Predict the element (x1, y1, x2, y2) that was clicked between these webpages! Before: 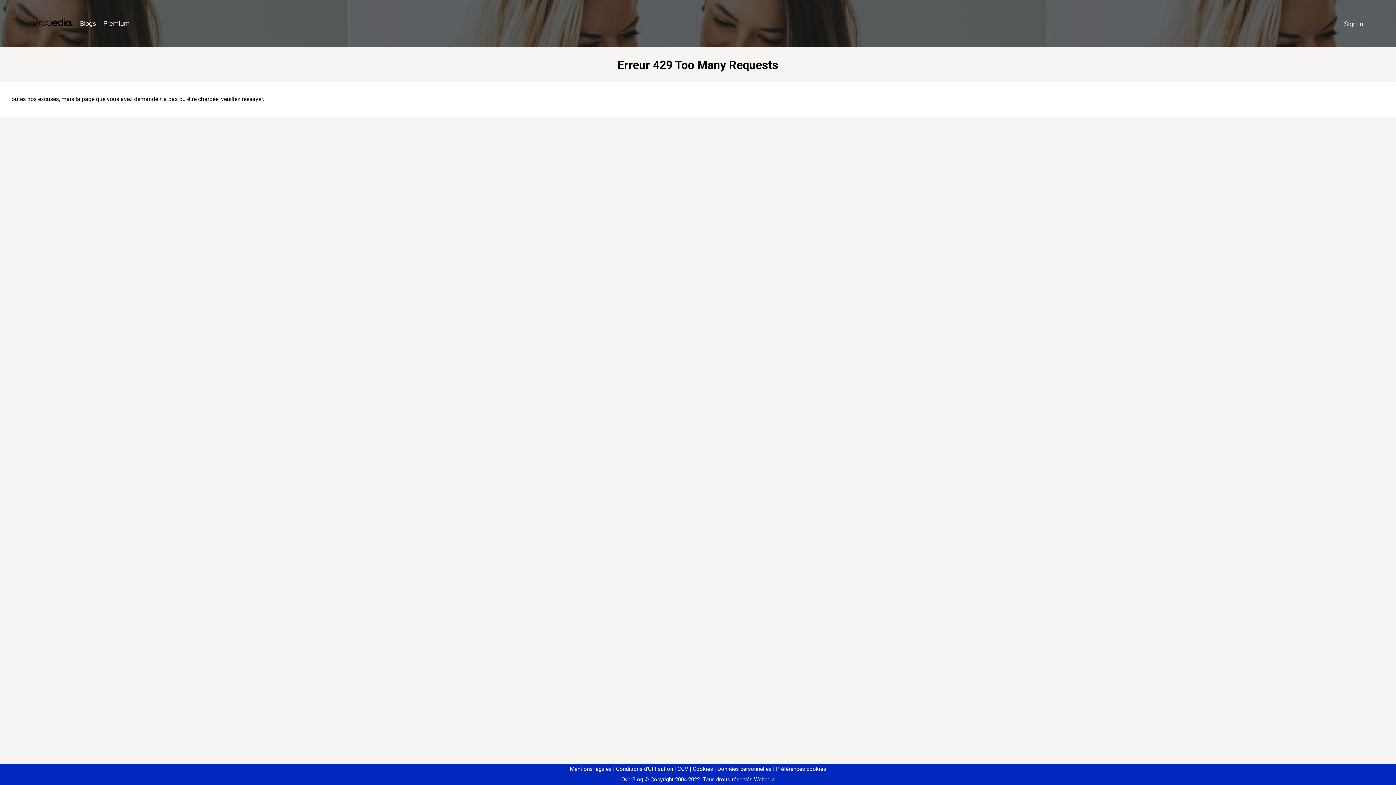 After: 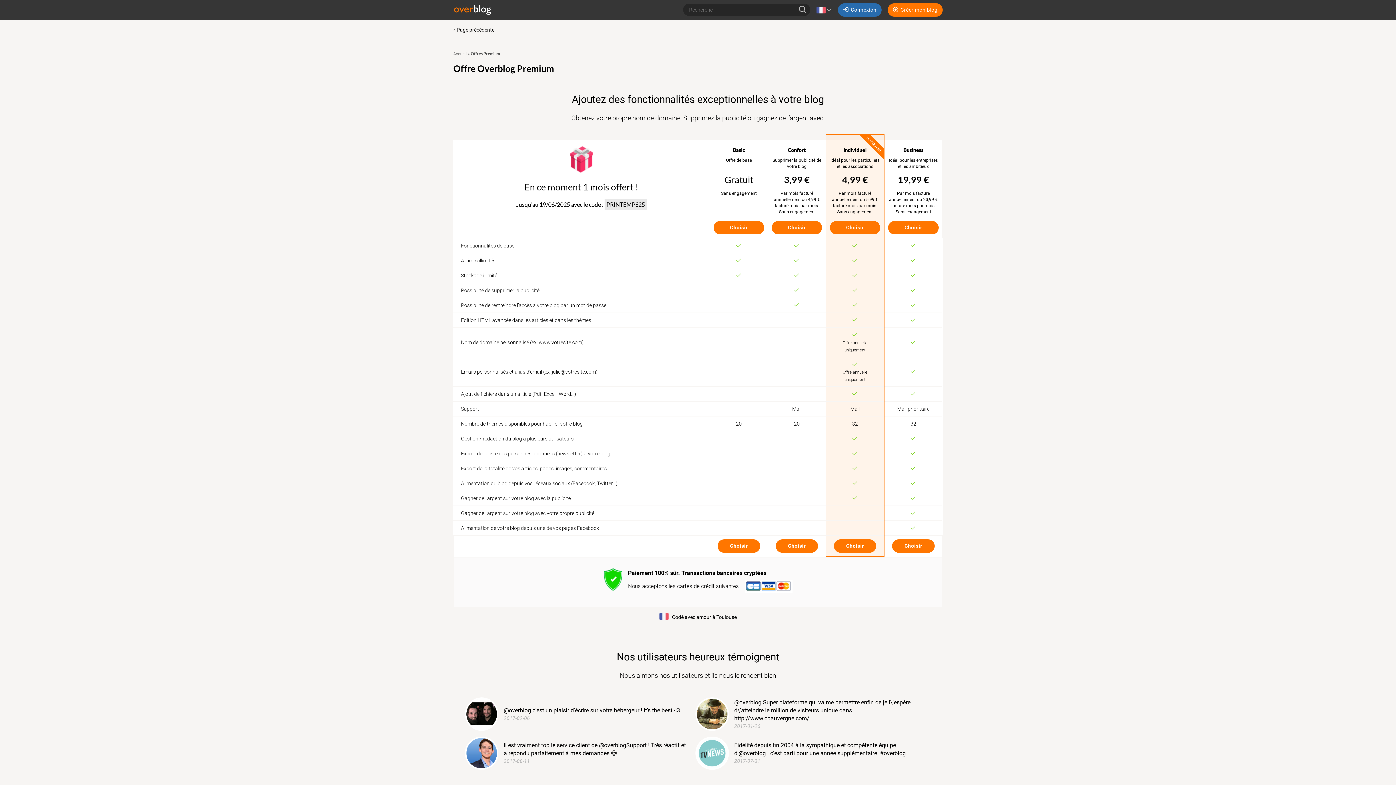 Action: label: Premium bbox: (99, 16, 133, 31)